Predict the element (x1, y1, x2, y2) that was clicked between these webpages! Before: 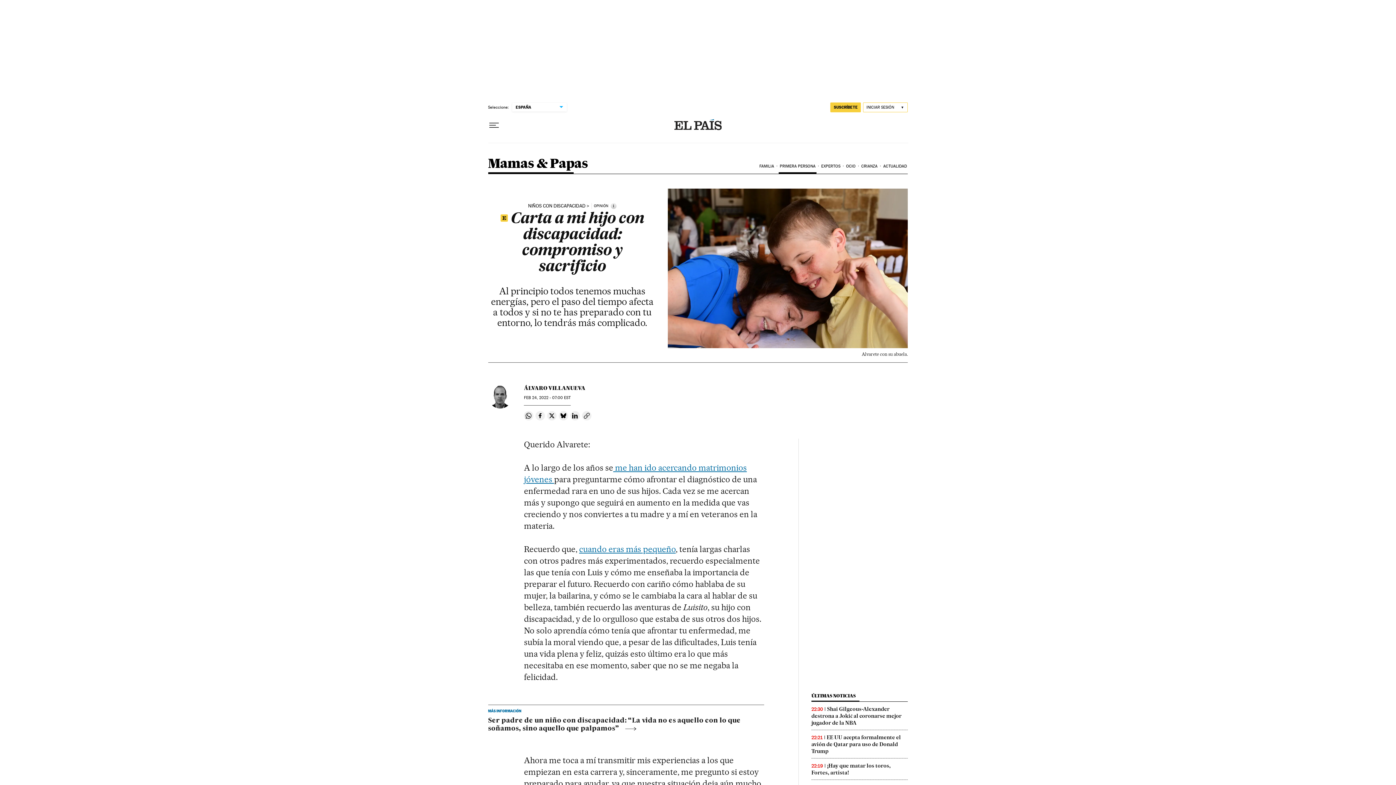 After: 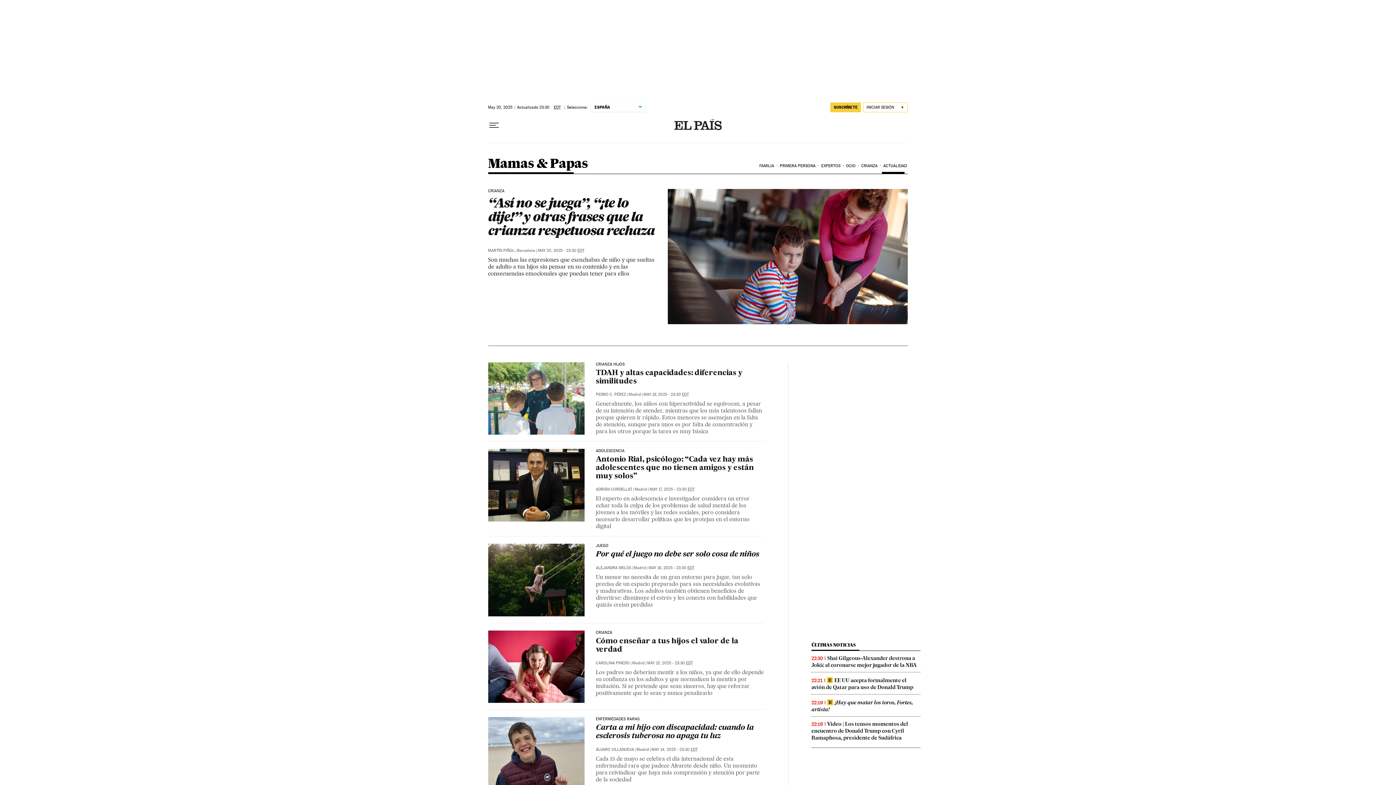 Action: label: ACTUALIDAD bbox: (882, 158, 908, 174)